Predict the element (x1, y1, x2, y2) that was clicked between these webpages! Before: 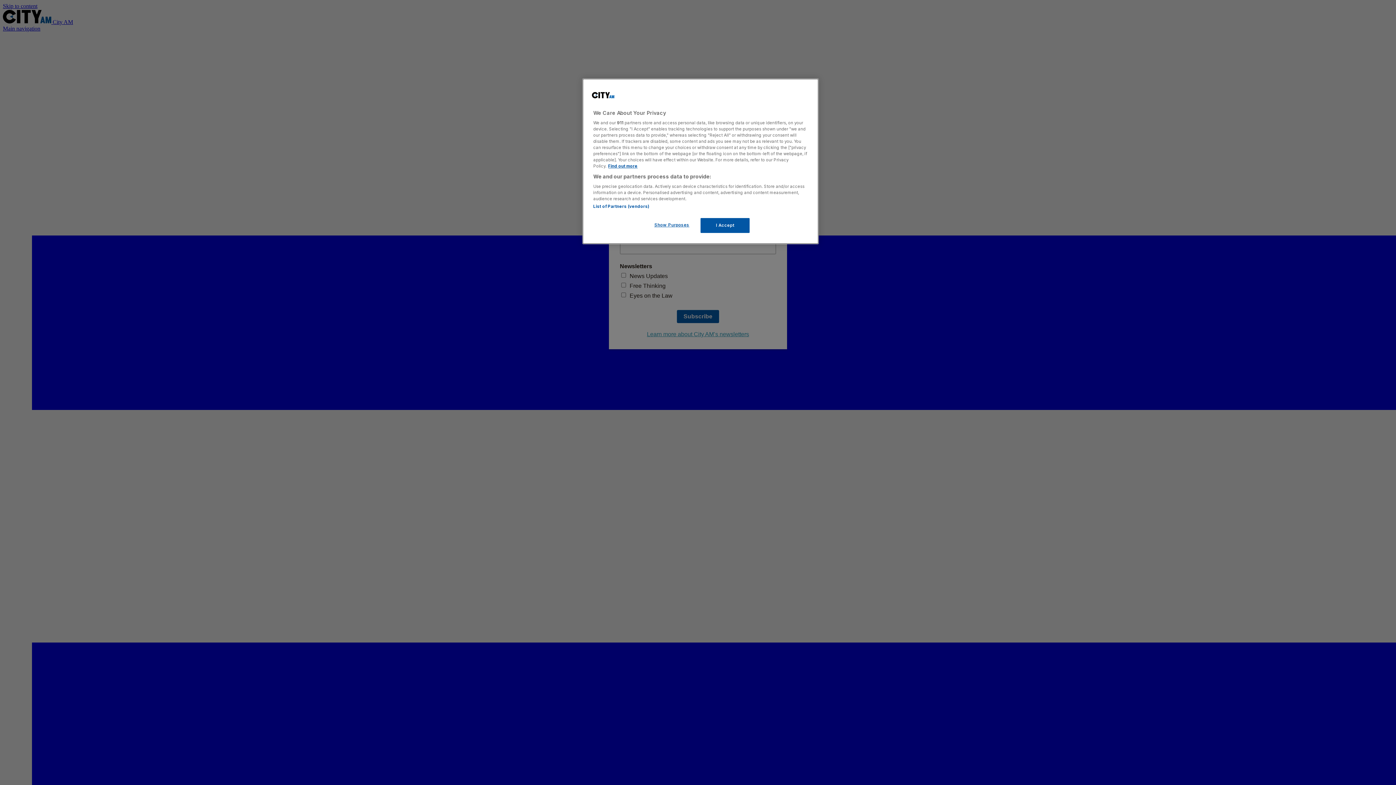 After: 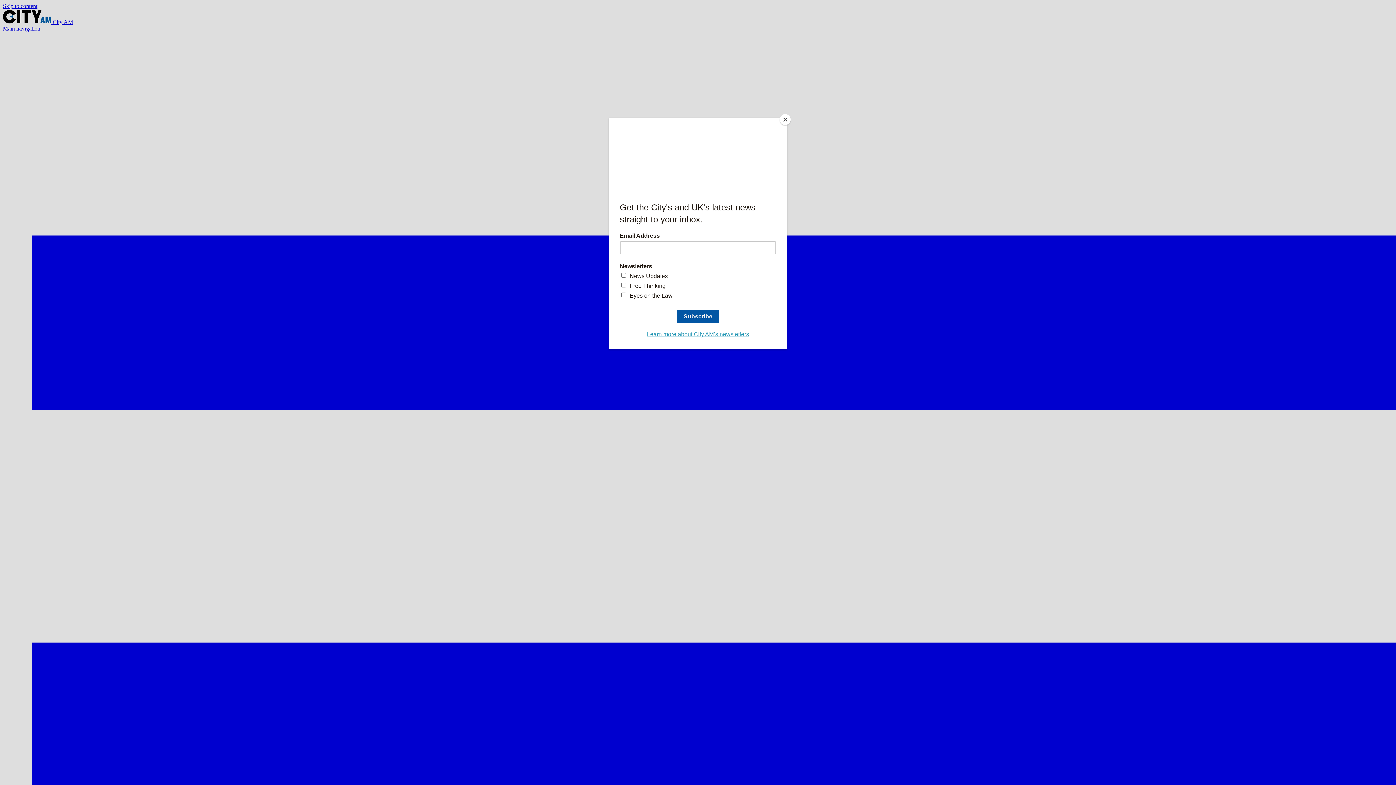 Action: bbox: (700, 218, 749, 233) label: I Accept